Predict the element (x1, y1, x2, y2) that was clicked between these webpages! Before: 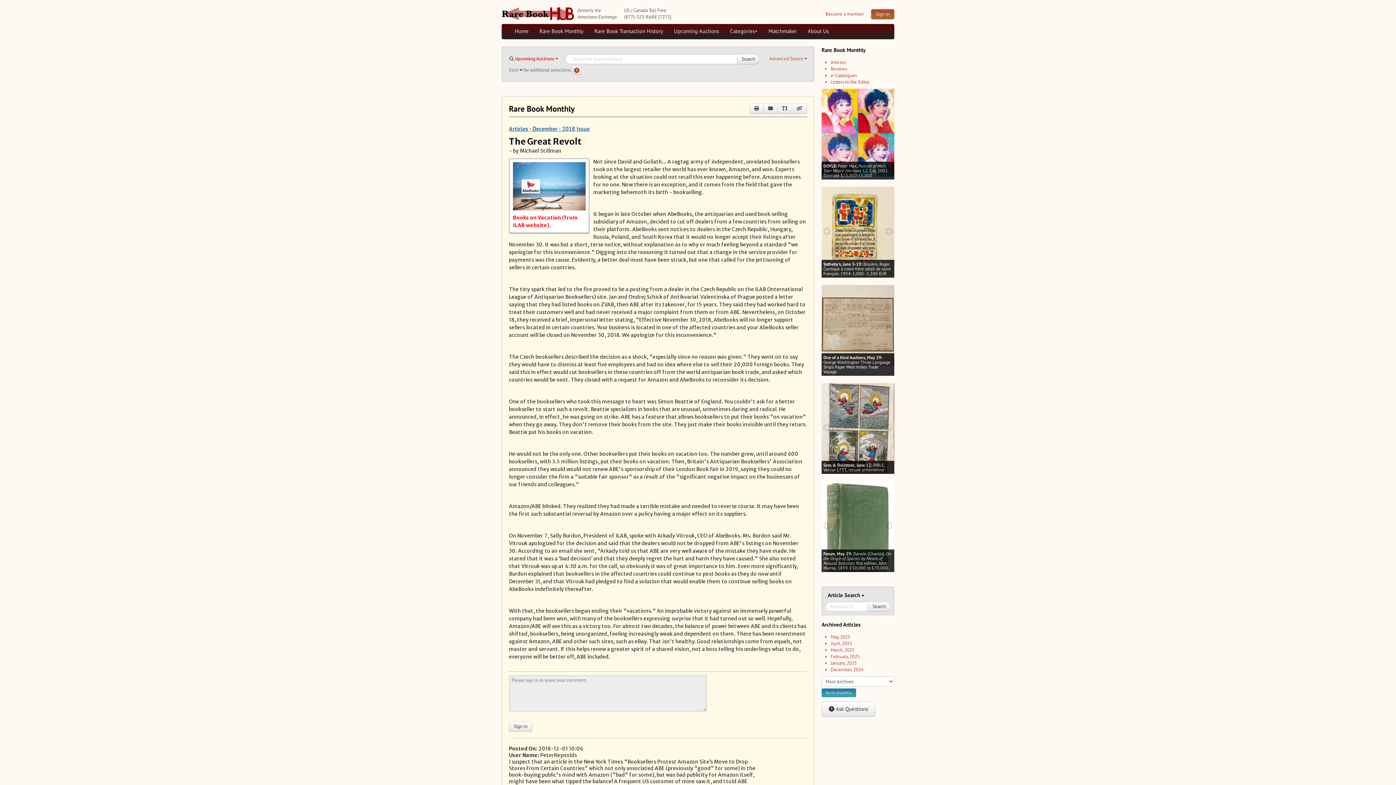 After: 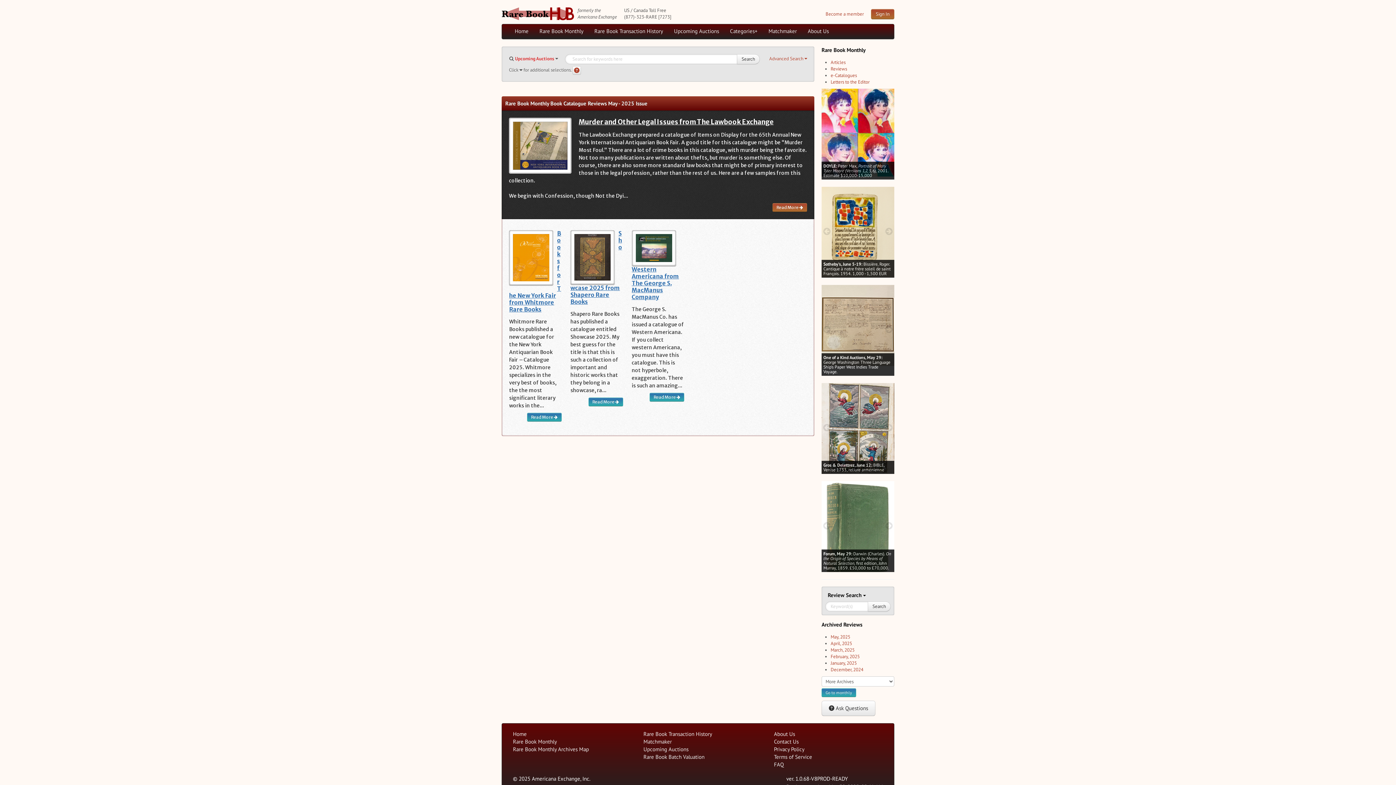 Action: label: Reviews bbox: (830, 65, 847, 72)